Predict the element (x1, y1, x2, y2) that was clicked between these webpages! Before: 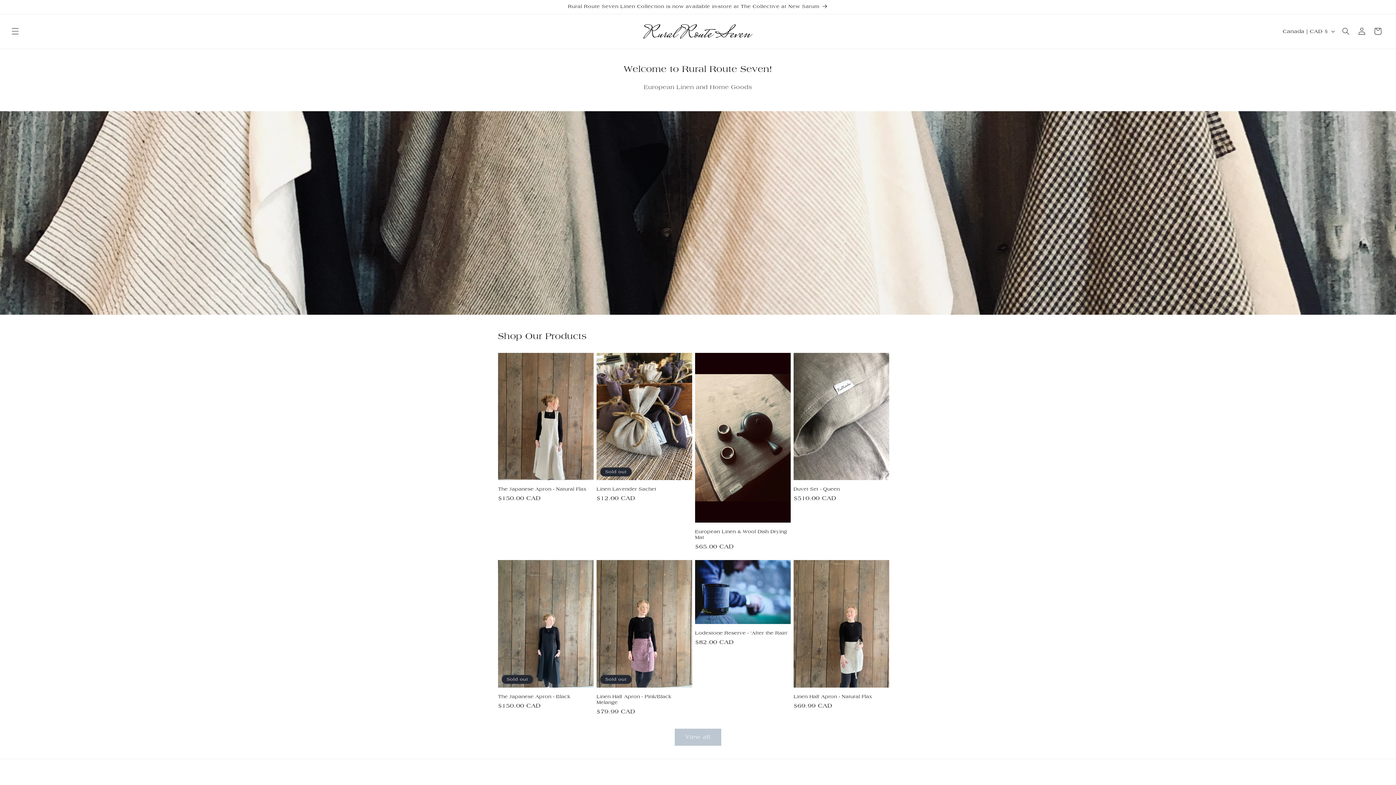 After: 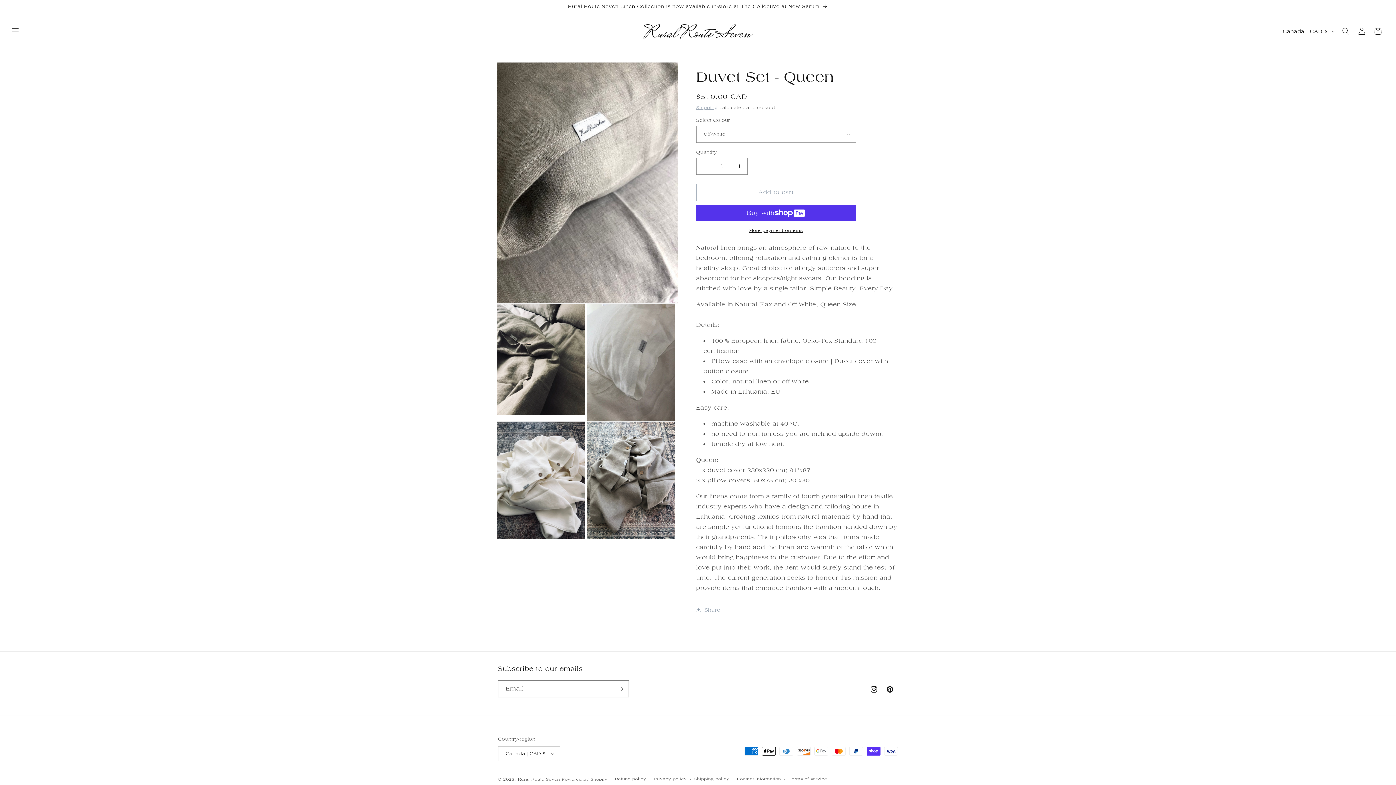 Action: bbox: (793, 486, 889, 492) label: Duvet Set - Queen